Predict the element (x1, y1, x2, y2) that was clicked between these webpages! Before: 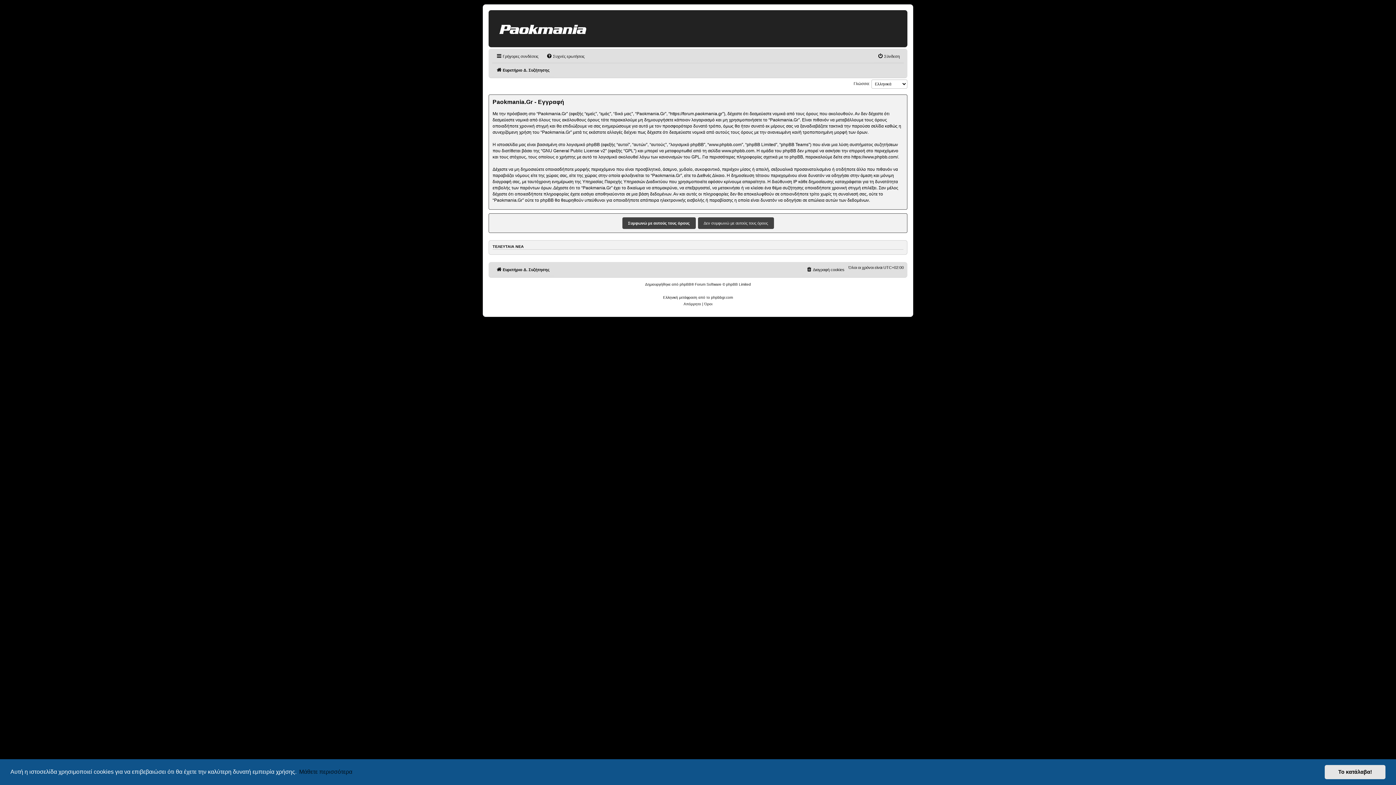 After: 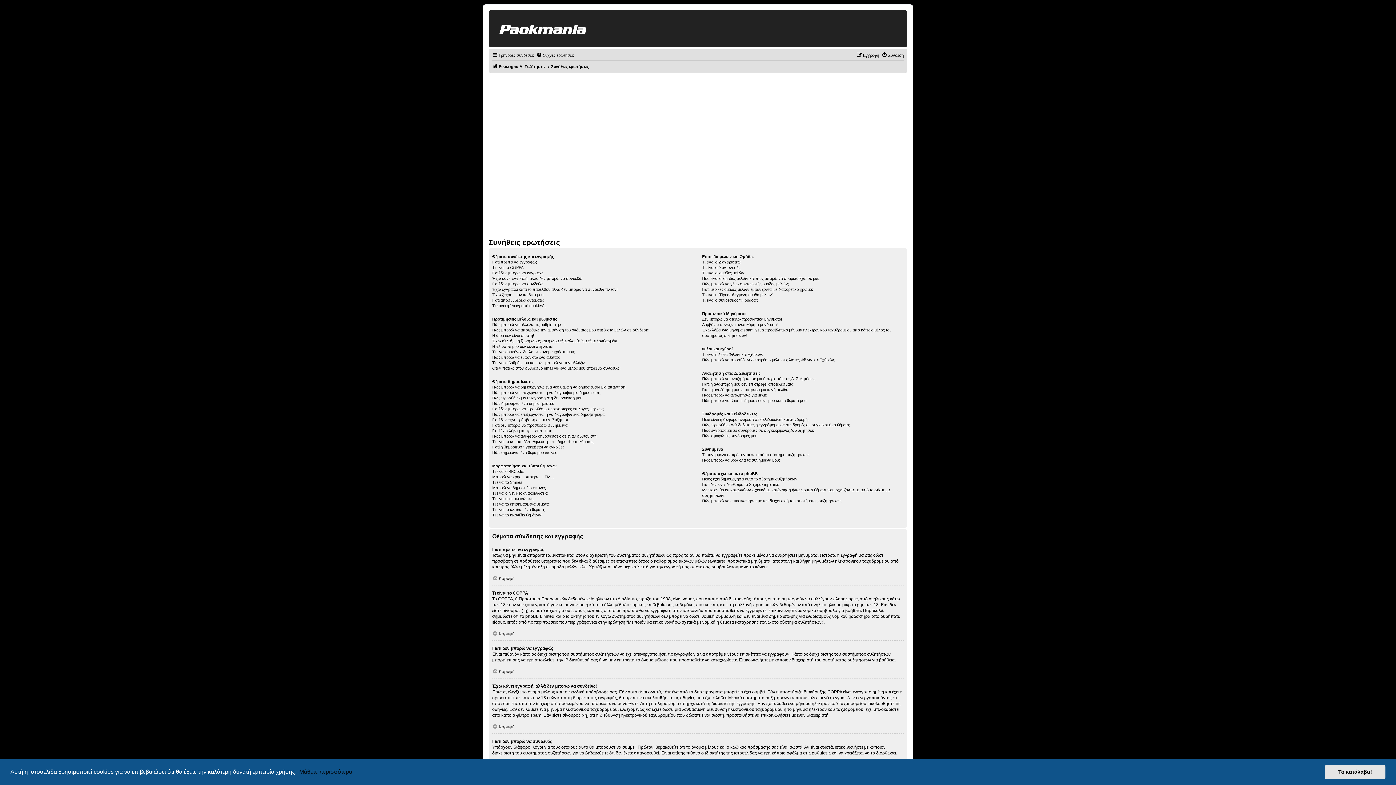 Action: label: Συχνές ερωτήσεις bbox: (542, 49, 588, 62)